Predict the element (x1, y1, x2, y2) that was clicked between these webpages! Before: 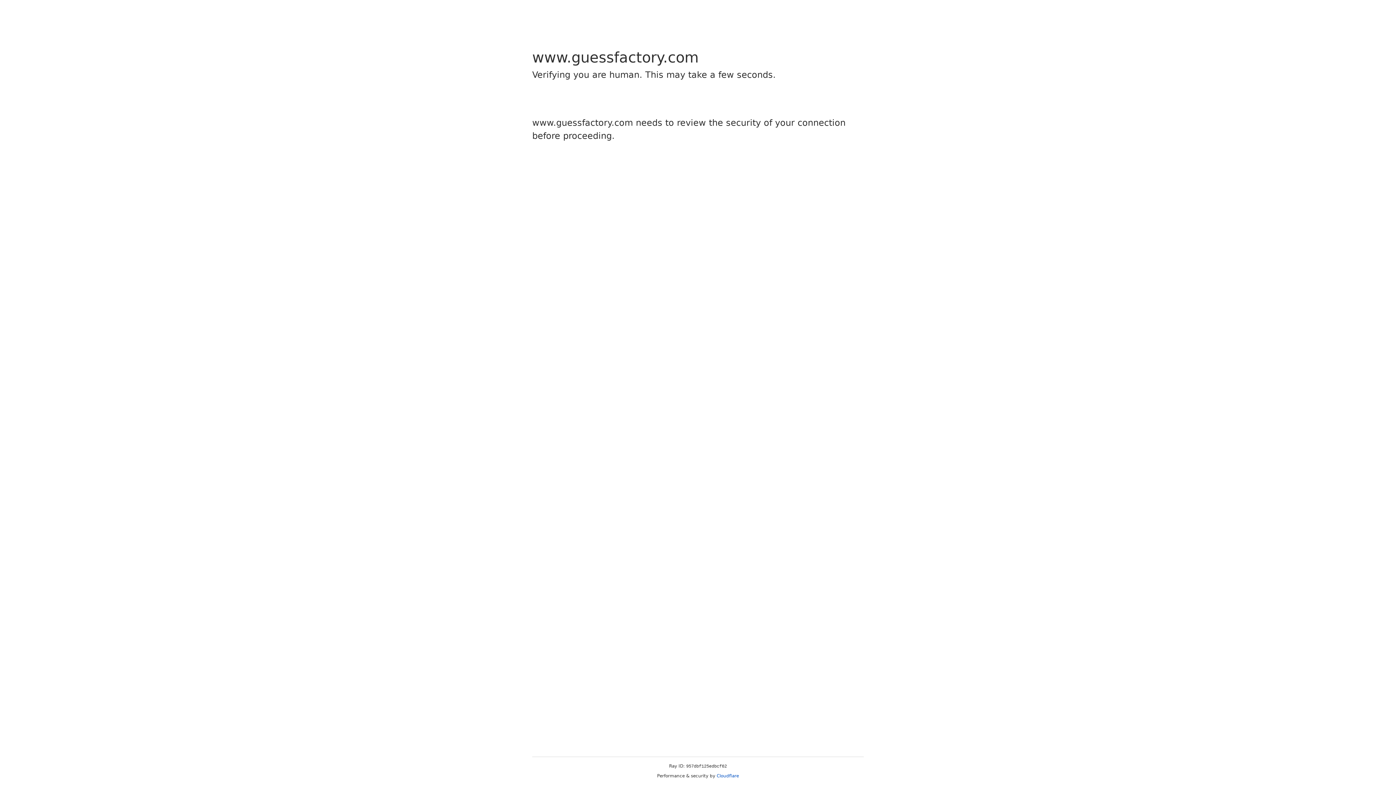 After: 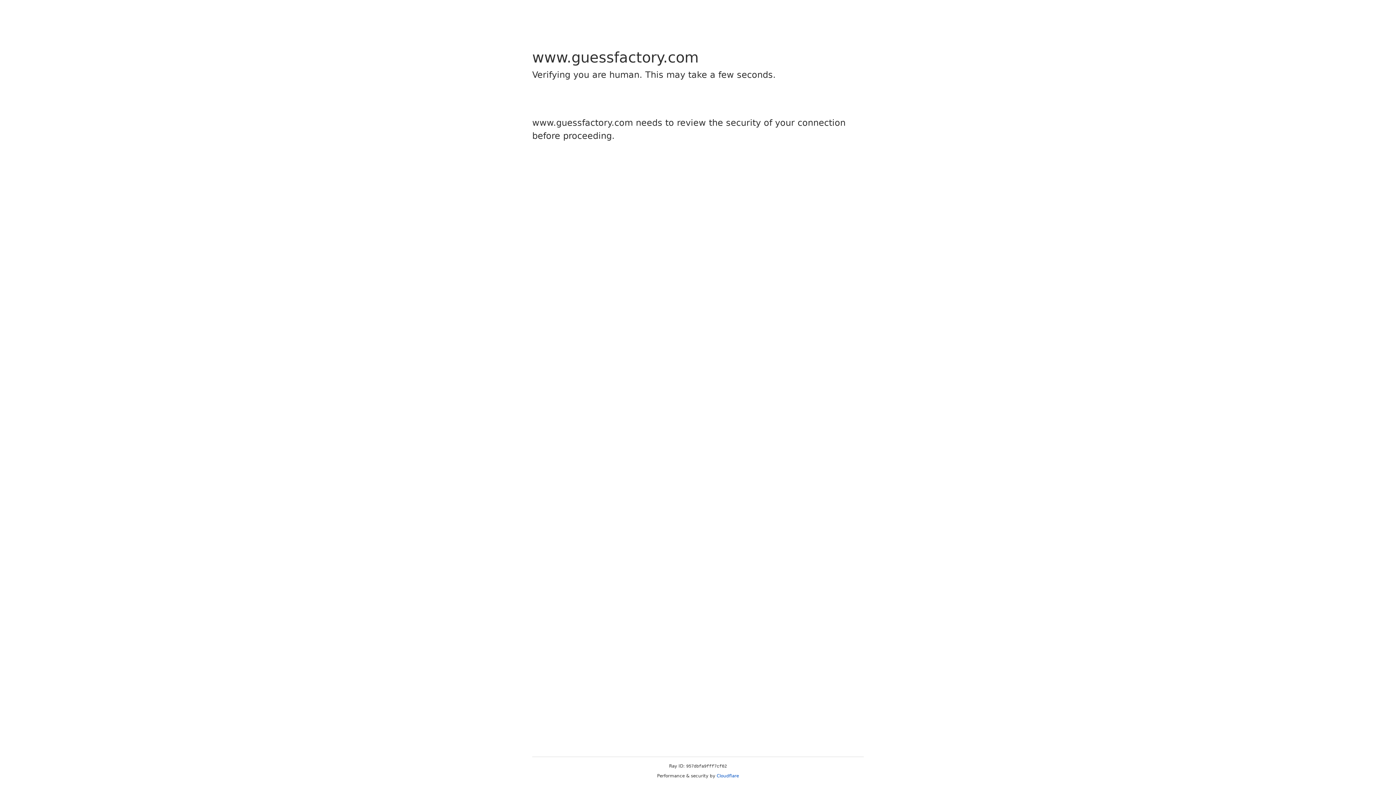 Action: bbox: (716, 773, 739, 778) label: Cloudflare